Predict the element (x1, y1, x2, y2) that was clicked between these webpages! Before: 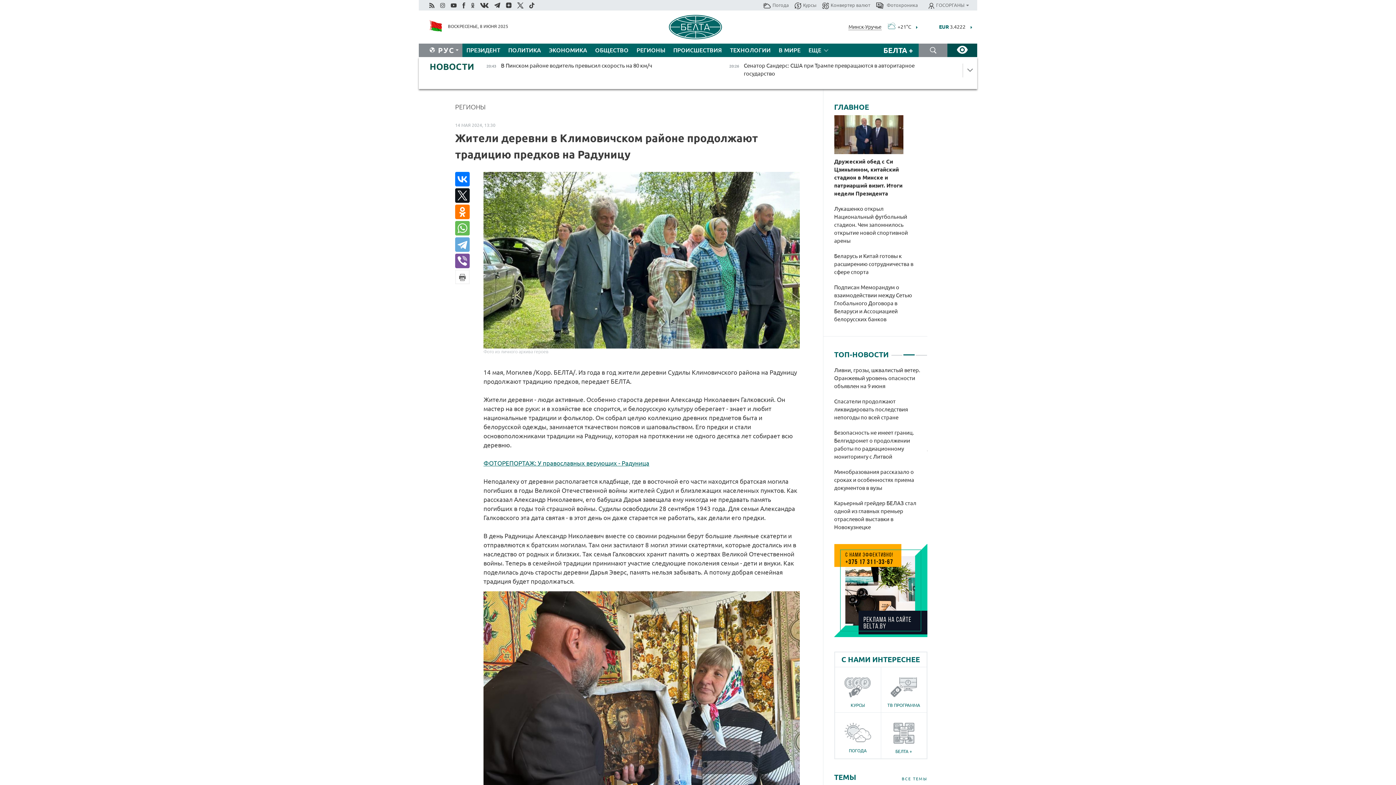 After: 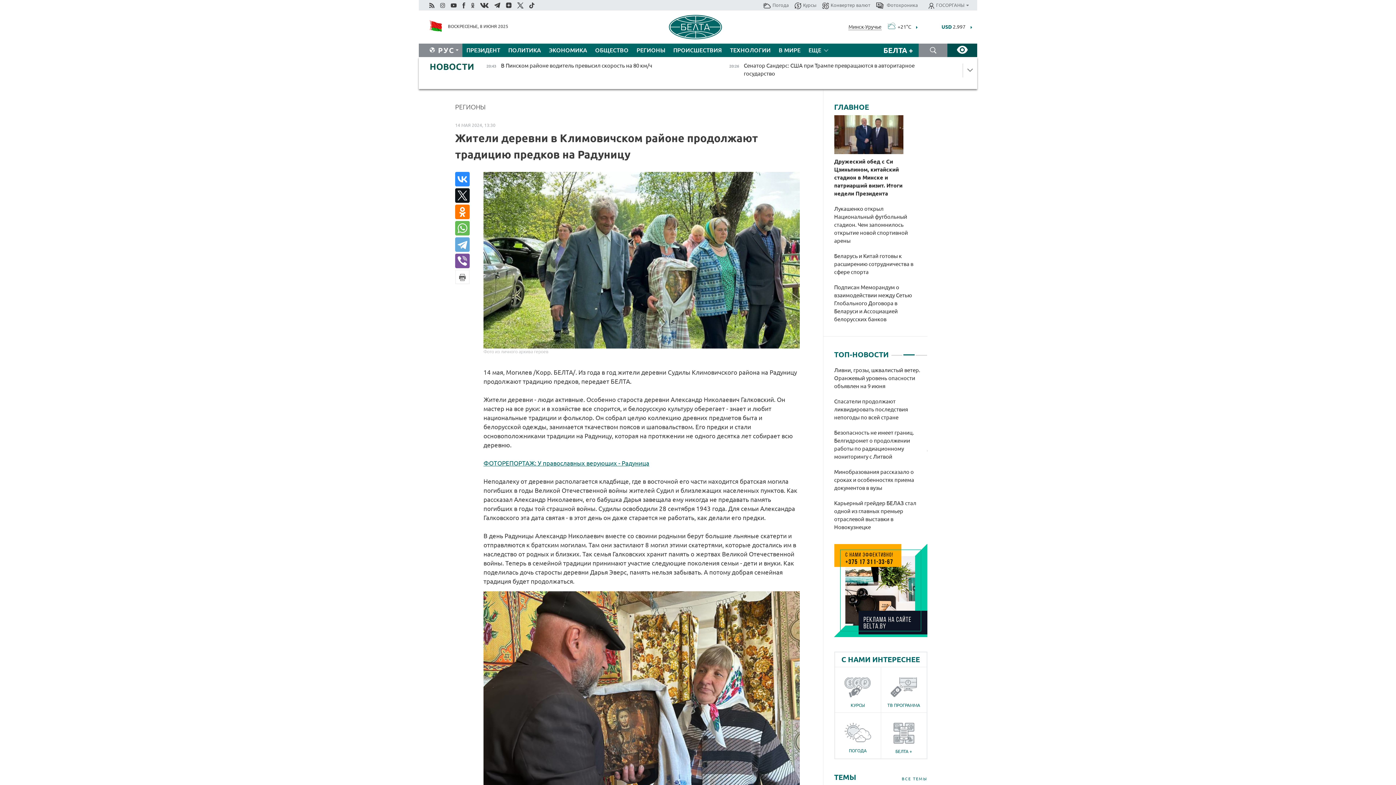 Action: bbox: (455, 172, 469, 186)